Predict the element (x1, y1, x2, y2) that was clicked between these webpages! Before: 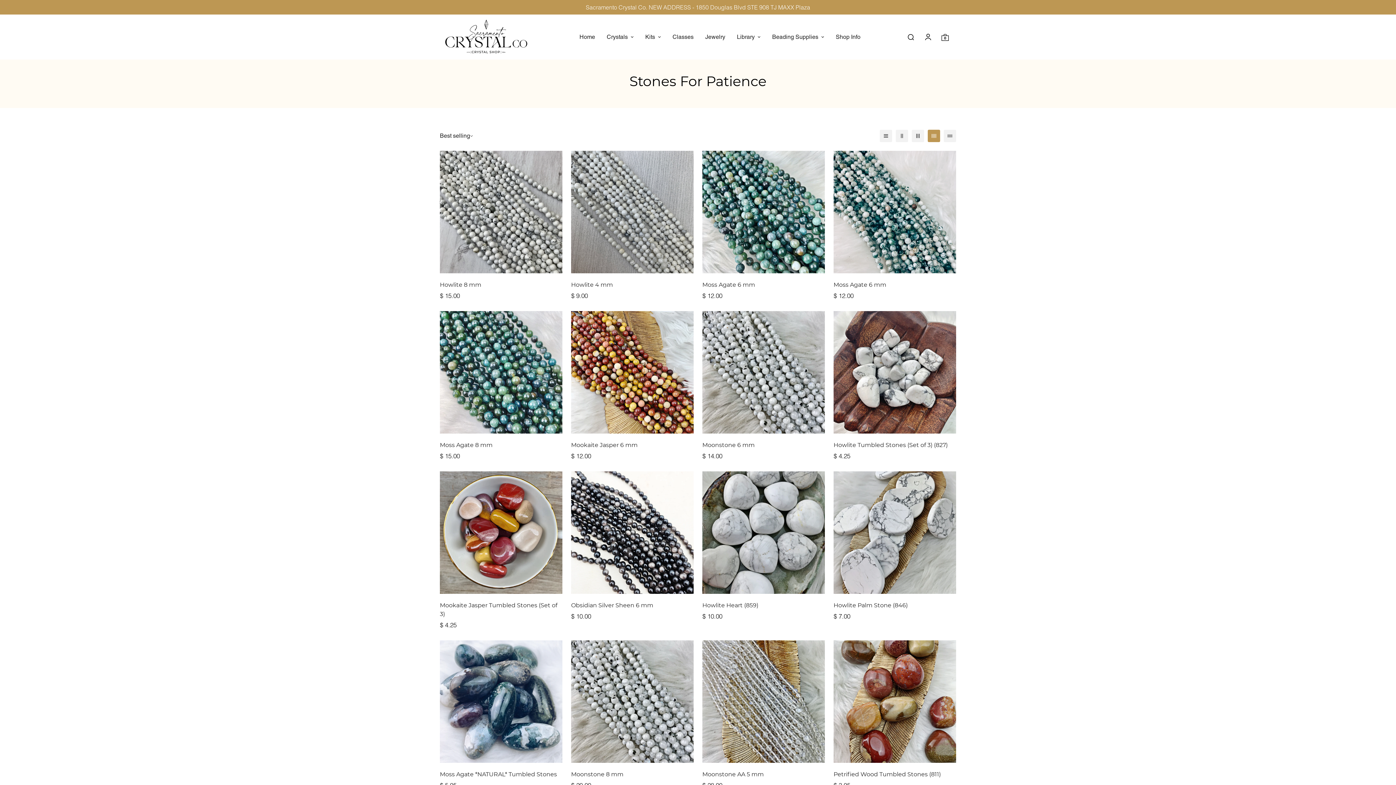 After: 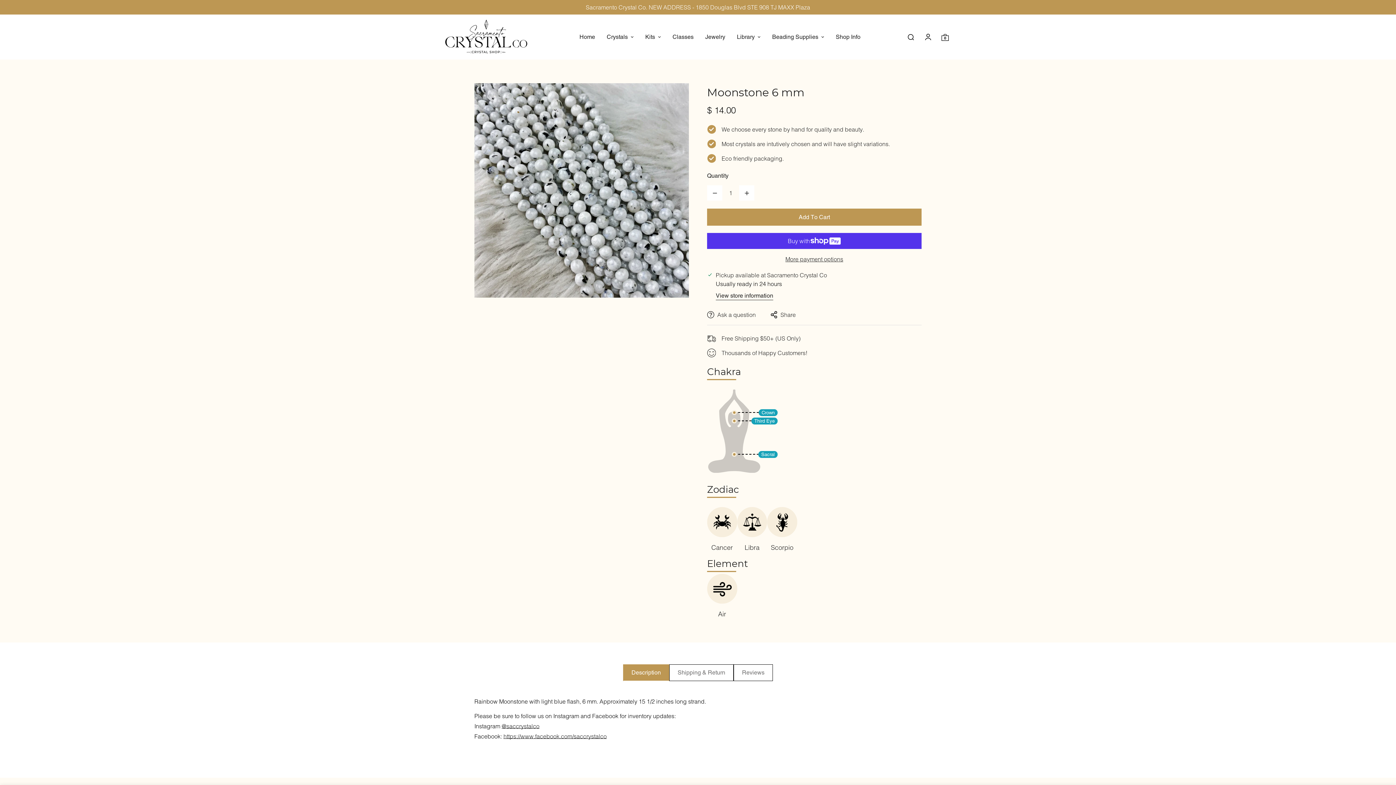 Action: bbox: (702, 311, 825, 433) label: Moonstone 6 mm